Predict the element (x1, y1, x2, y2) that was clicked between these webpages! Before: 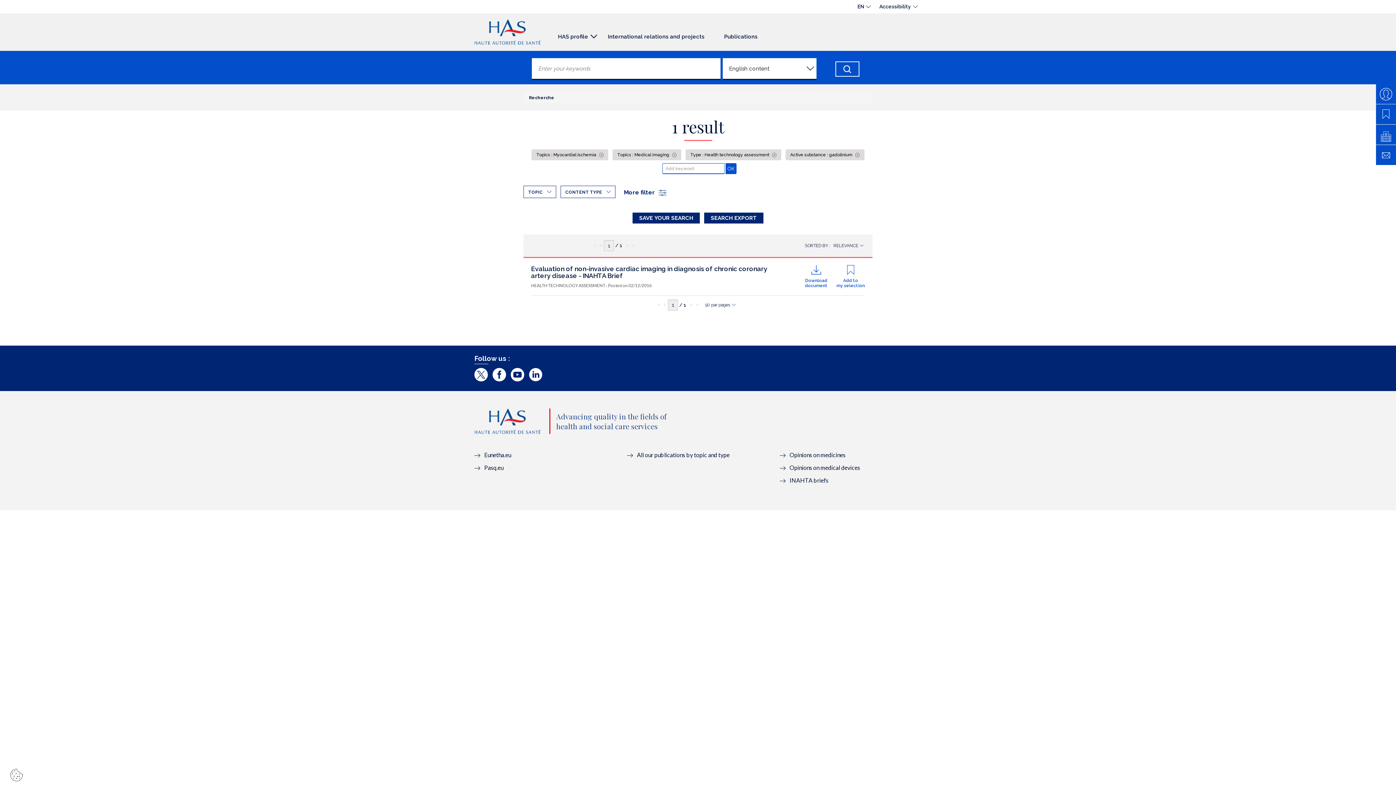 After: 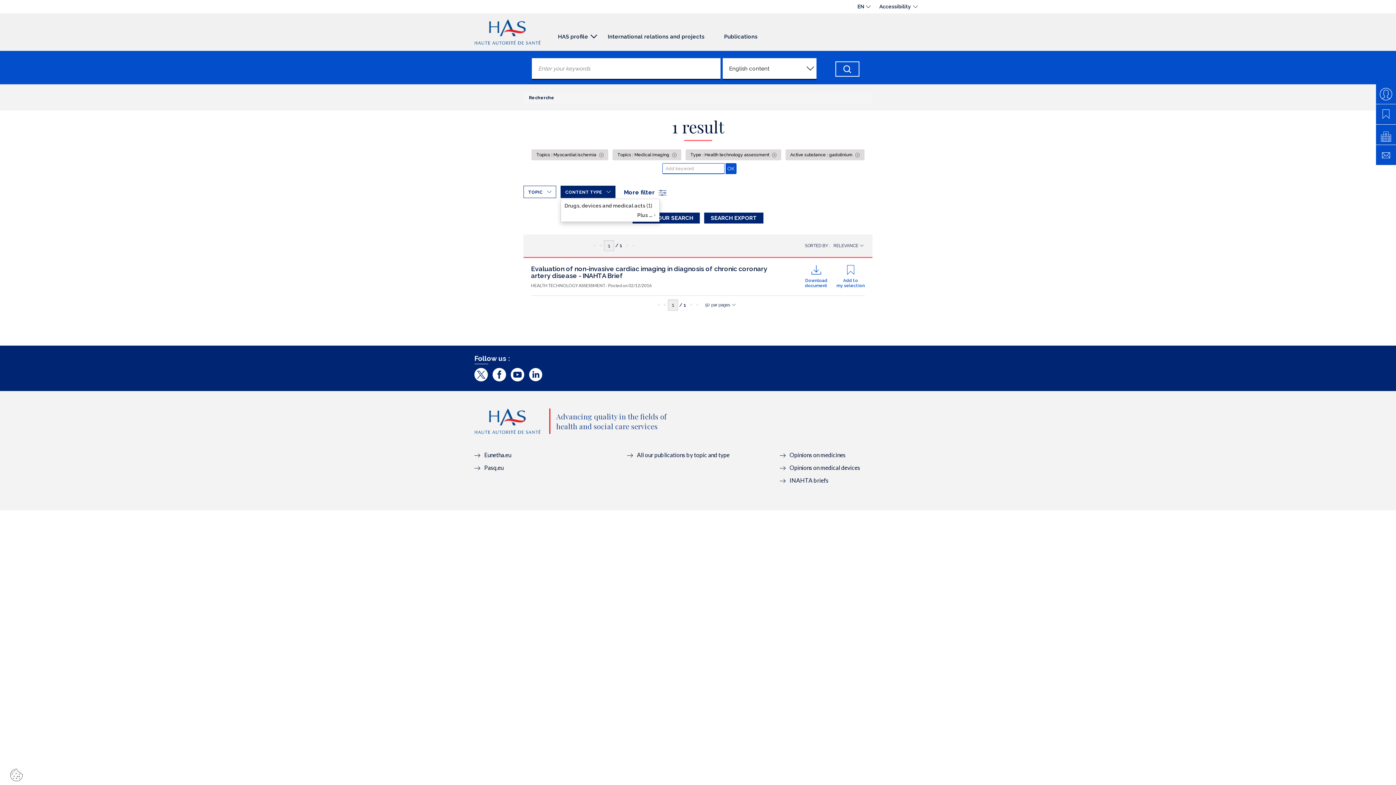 Action: bbox: (560, 185, 615, 198) label: CONTENT TYPE